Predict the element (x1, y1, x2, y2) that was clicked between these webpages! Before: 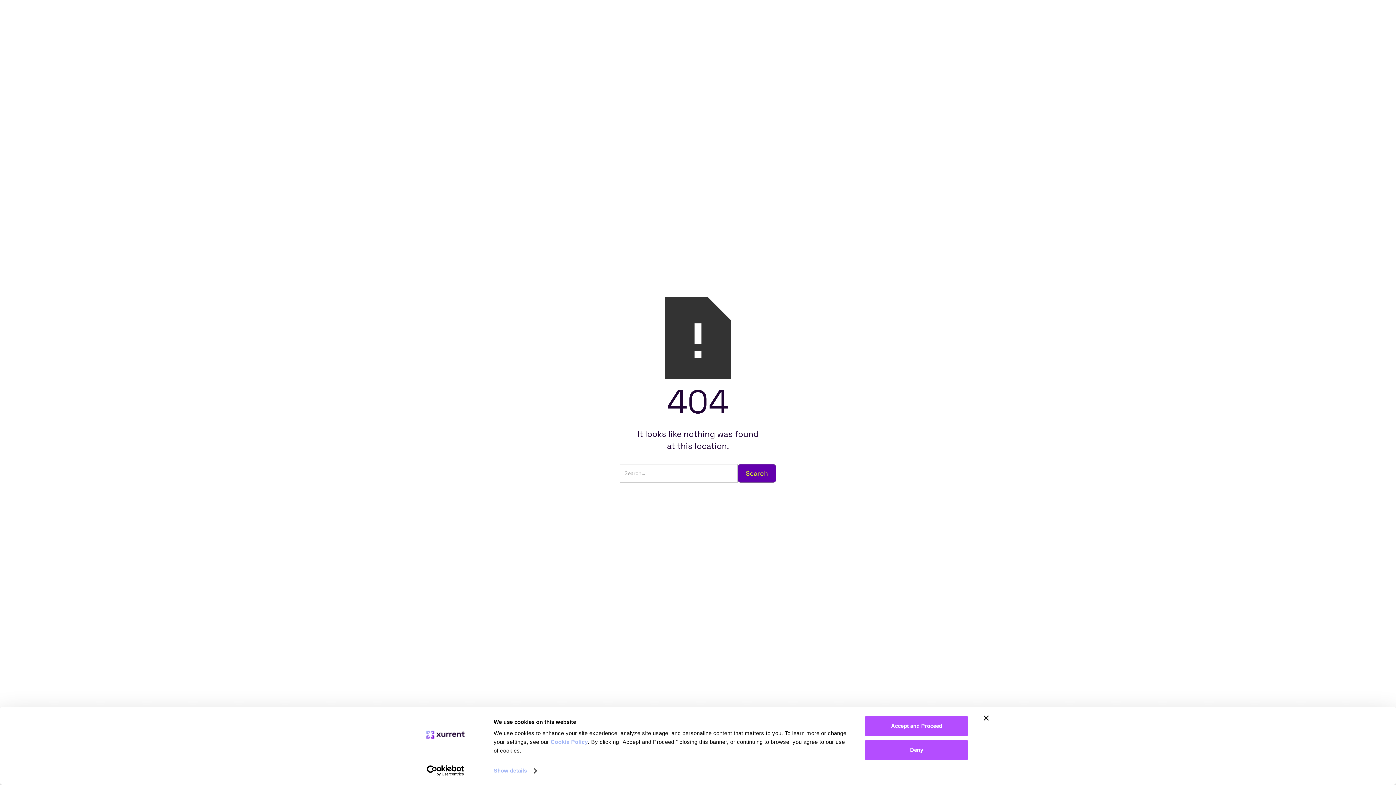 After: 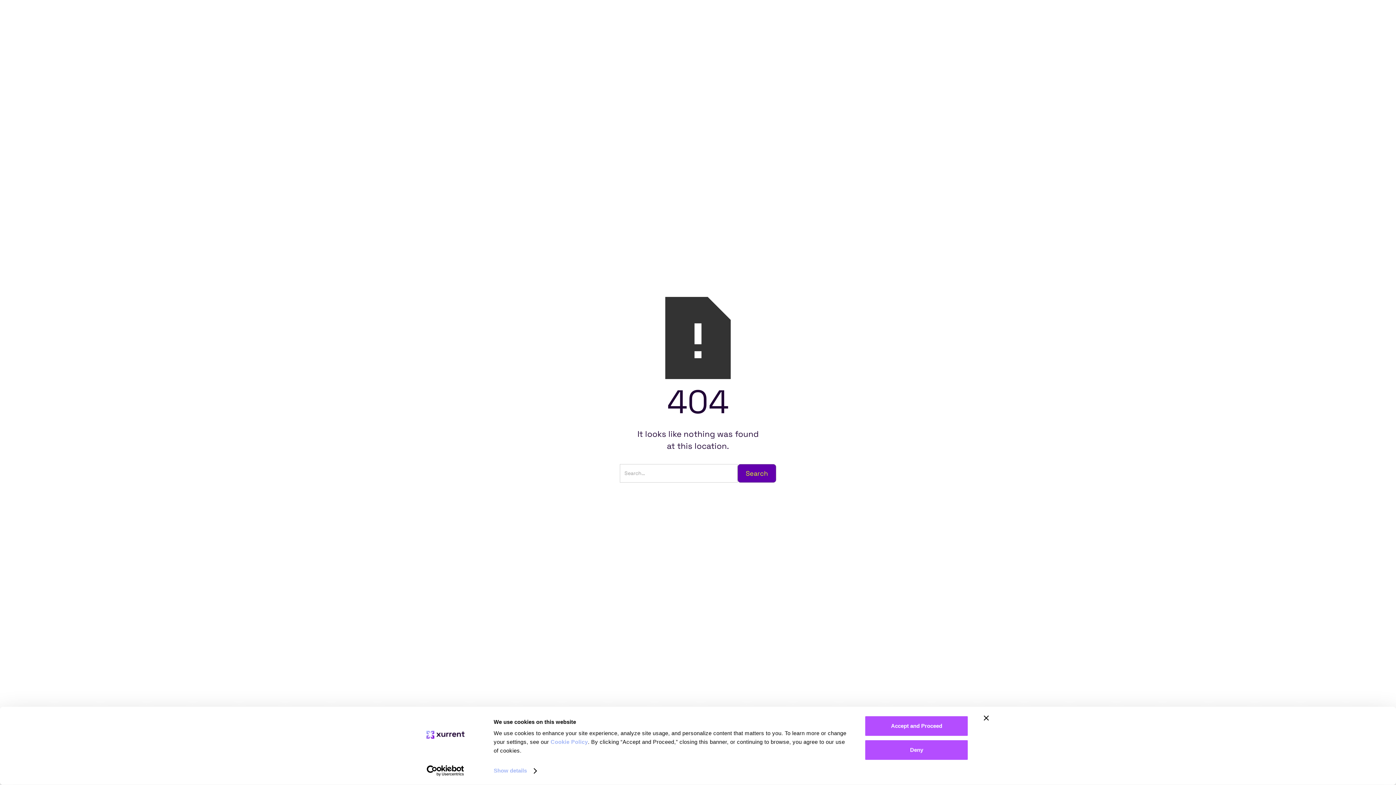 Action: label: Usercentrics Cookiebot - opens in a new window bbox: (413, 765, 477, 776)